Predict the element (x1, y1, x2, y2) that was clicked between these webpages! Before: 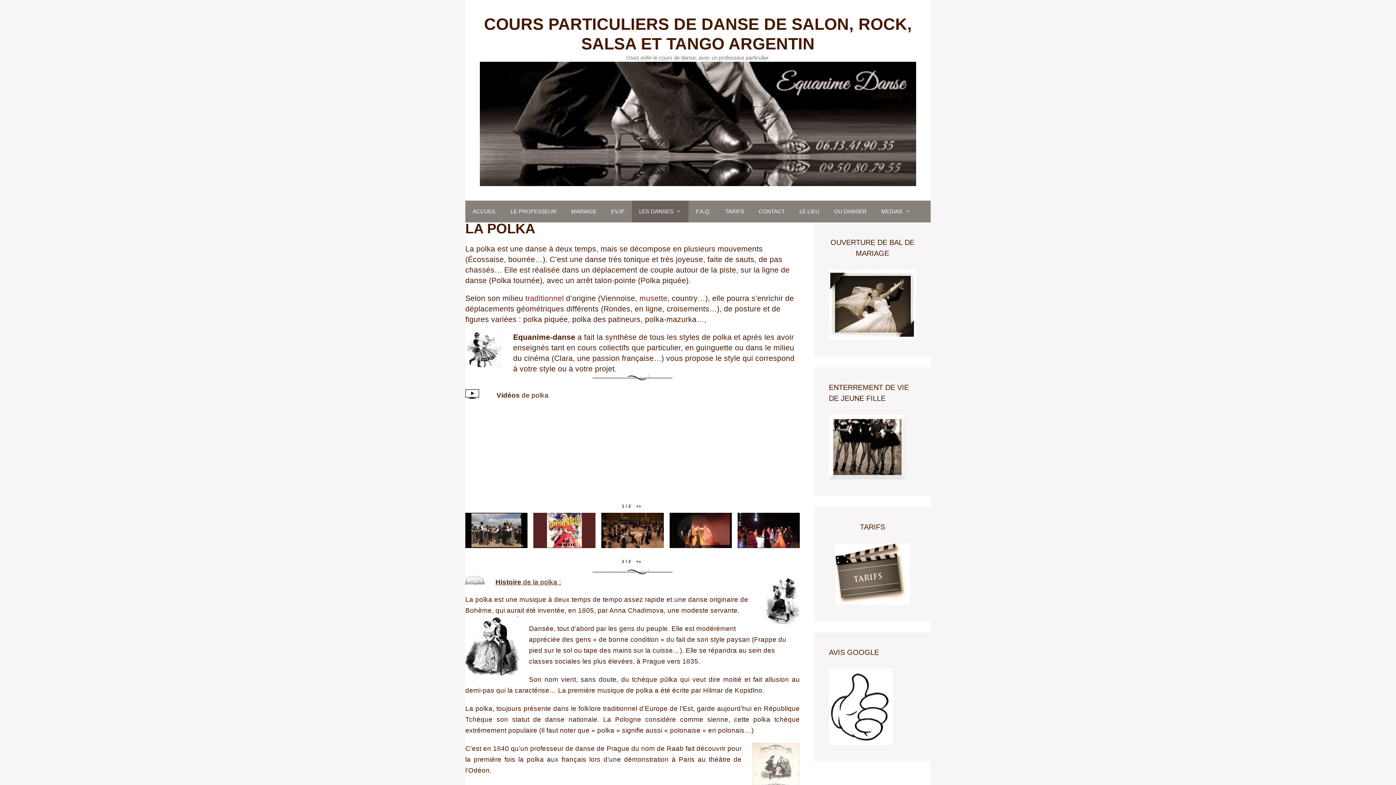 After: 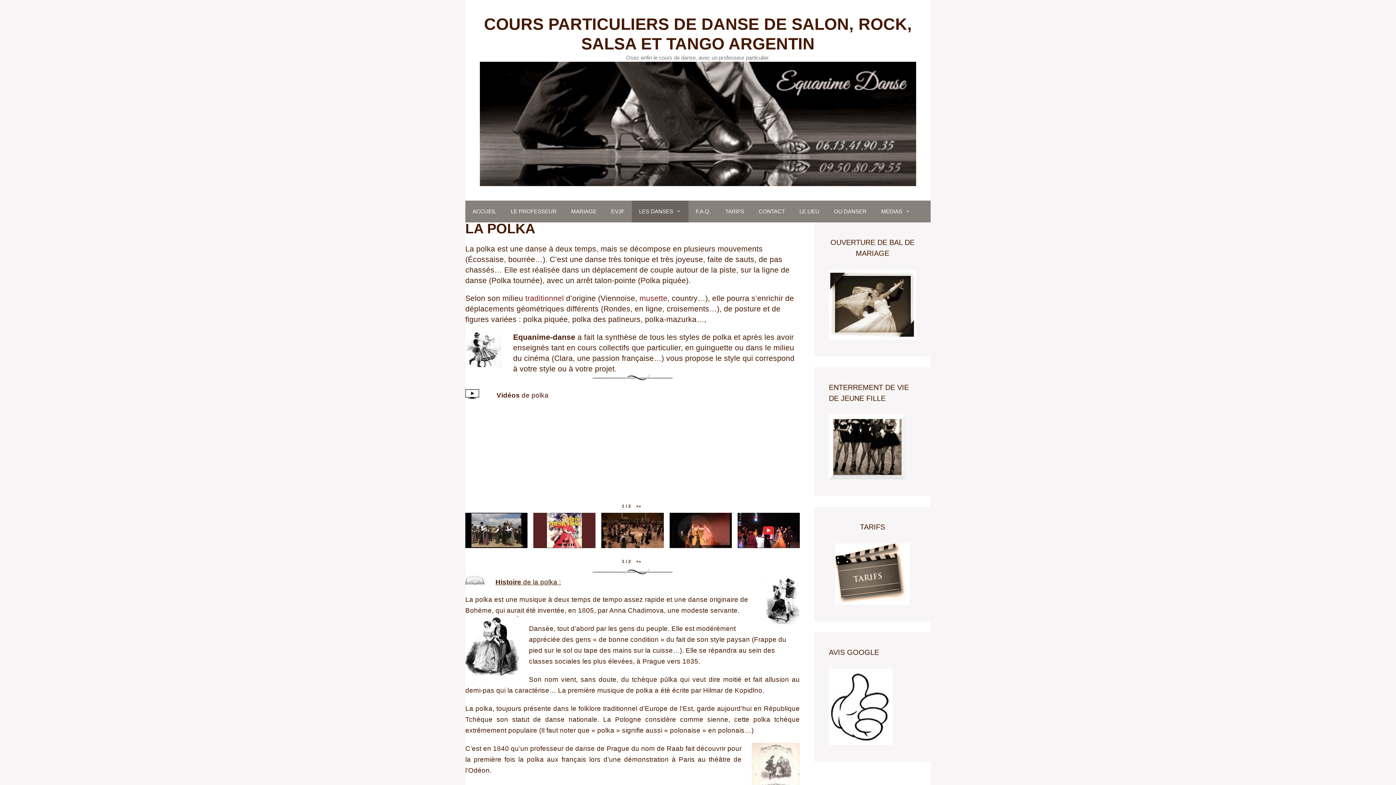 Action: bbox: (734, 513, 802, 554)